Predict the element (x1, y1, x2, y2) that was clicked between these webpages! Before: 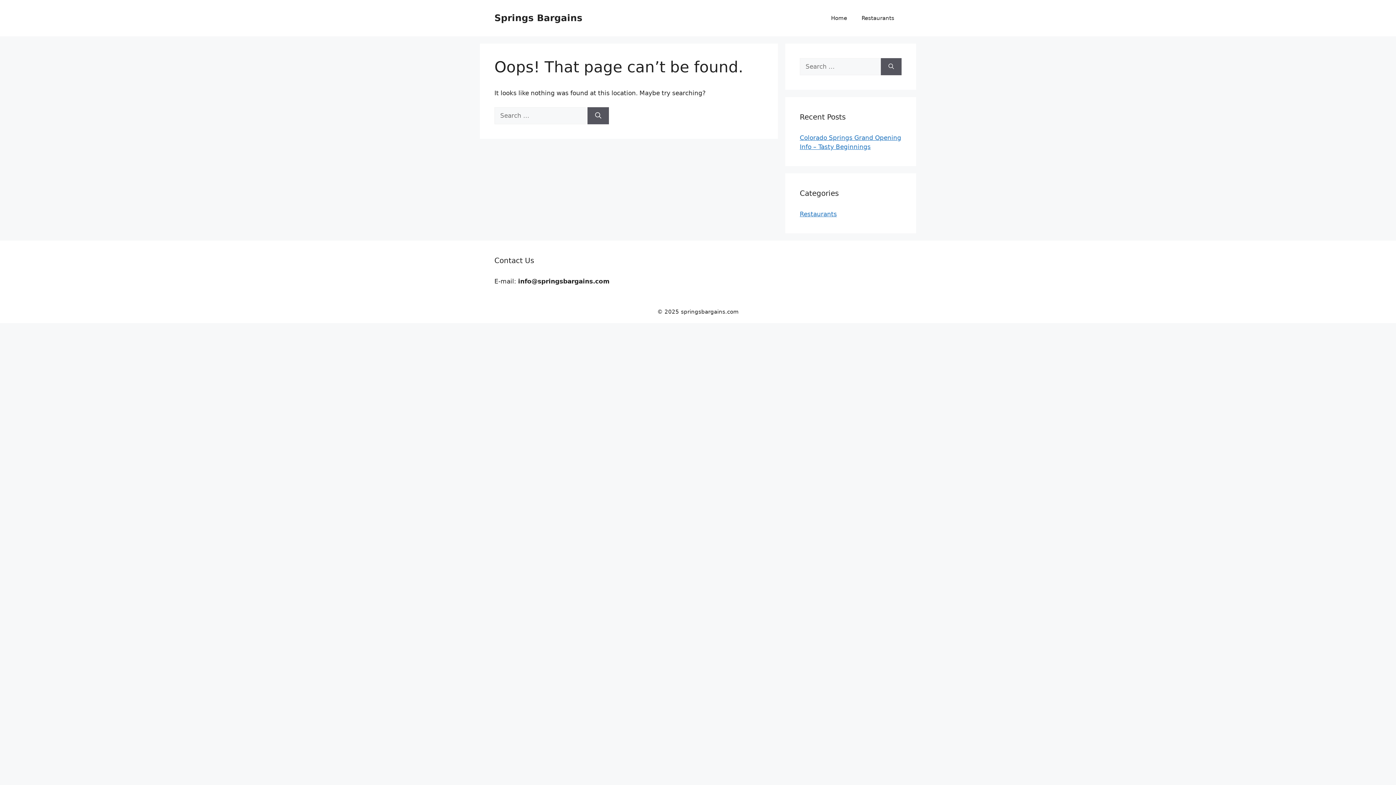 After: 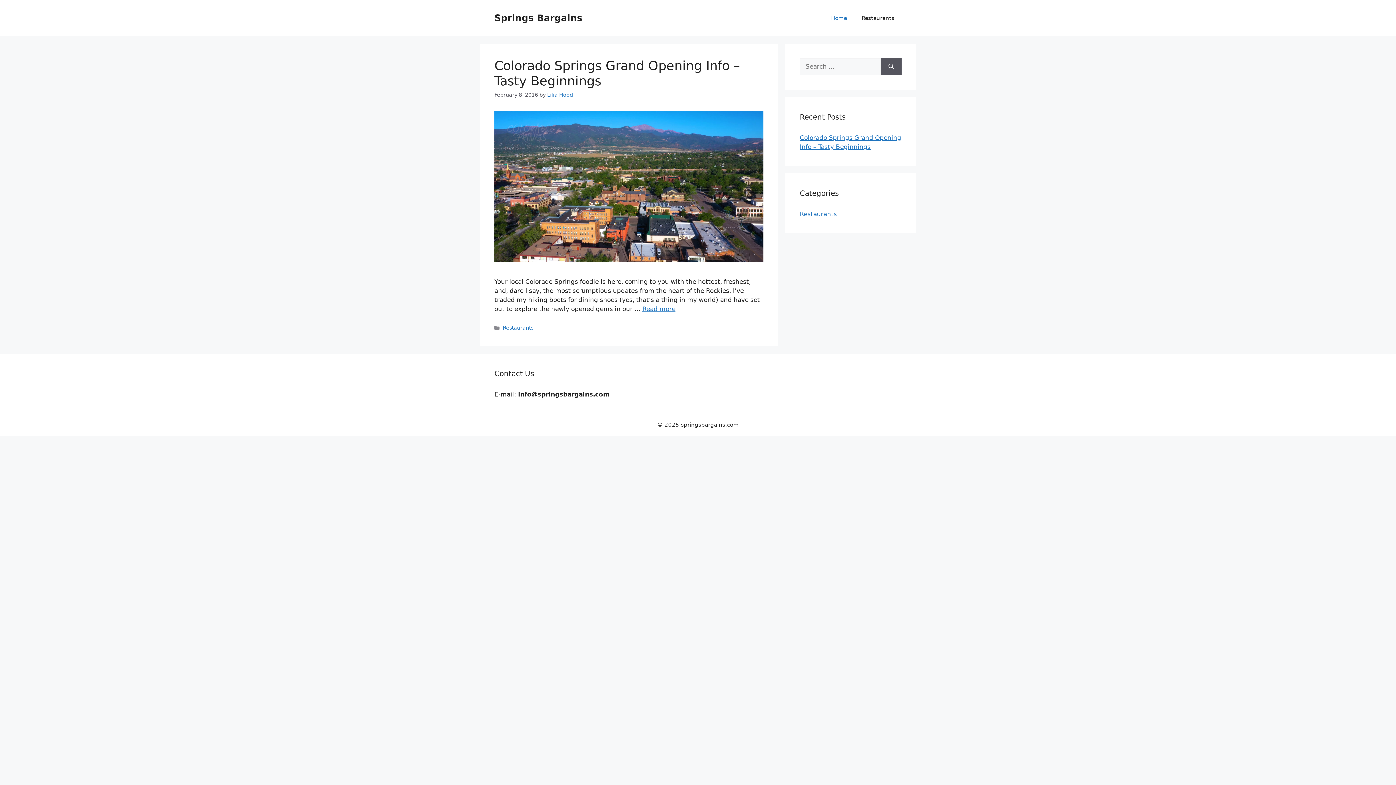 Action: bbox: (824, 7, 854, 29) label: Home